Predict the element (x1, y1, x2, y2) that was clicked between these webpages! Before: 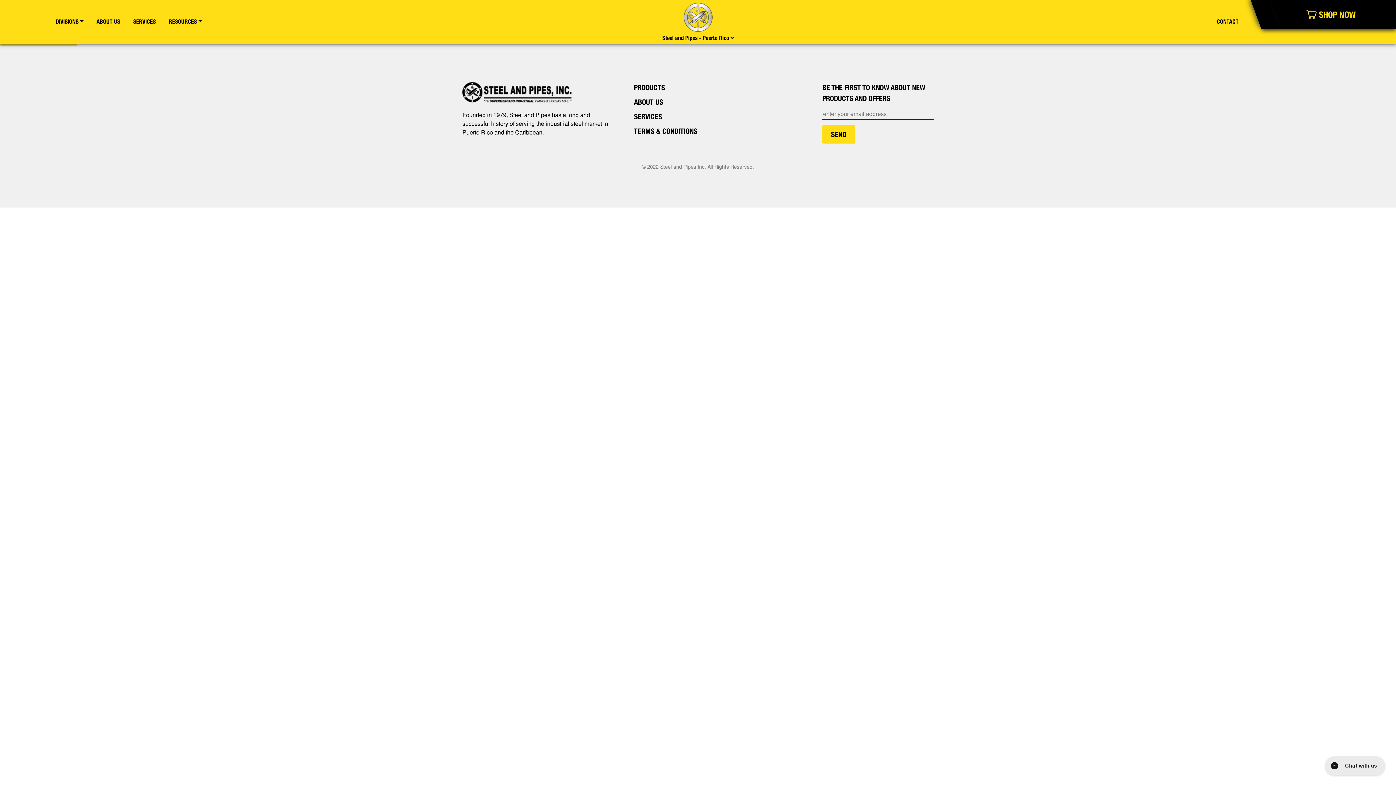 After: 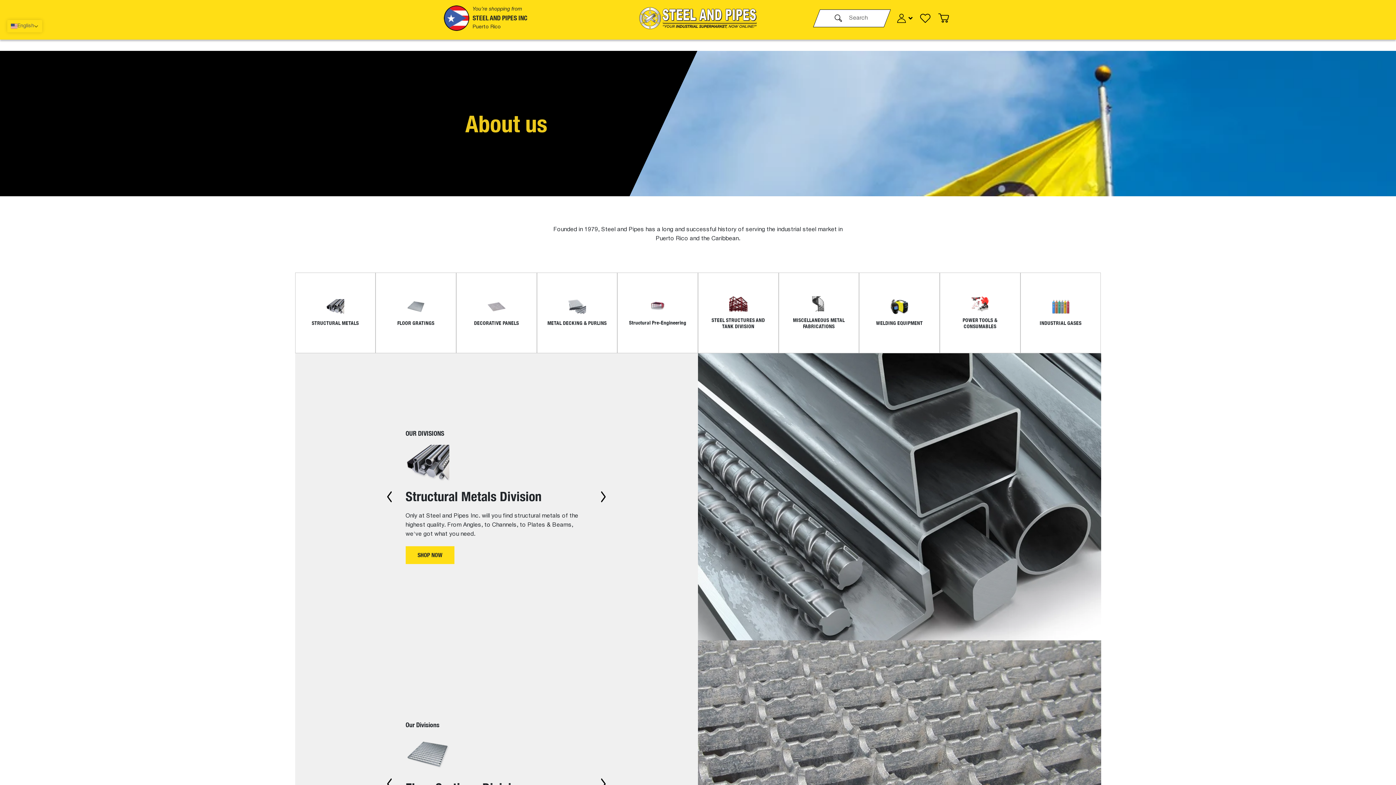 Action: bbox: (90, 12, 126, 31) label: ABOUT US